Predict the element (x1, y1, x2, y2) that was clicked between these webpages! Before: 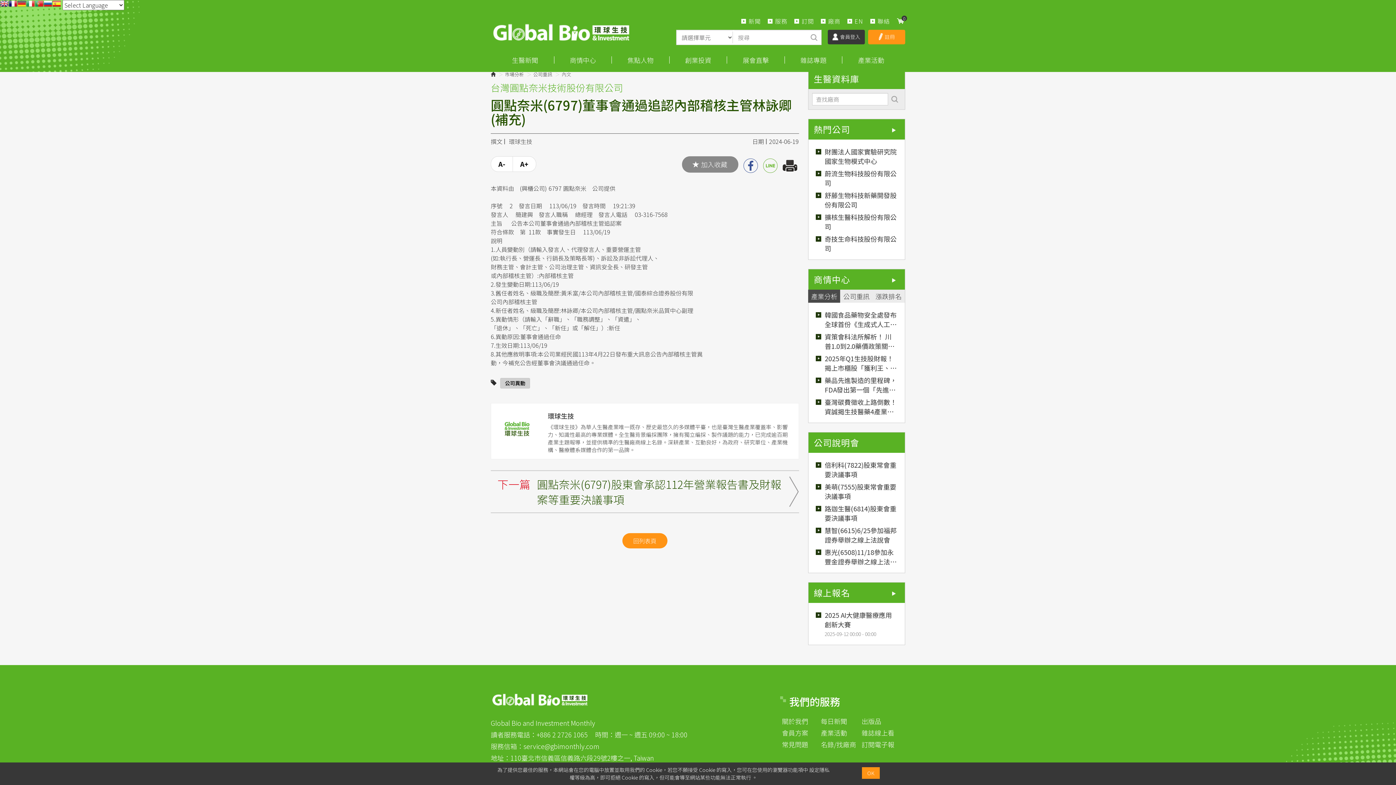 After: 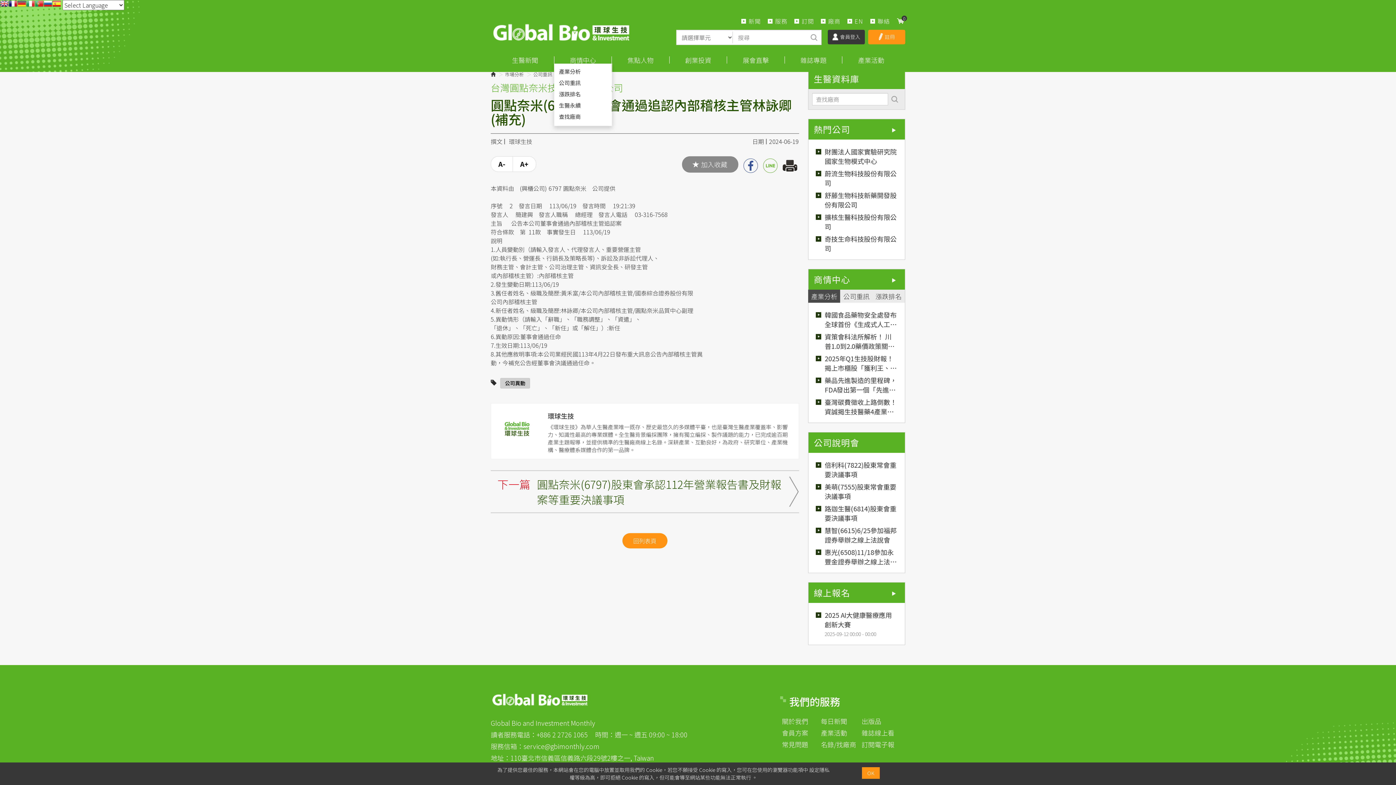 Action: bbox: (554, 56, 611, 63) label: 商情中心